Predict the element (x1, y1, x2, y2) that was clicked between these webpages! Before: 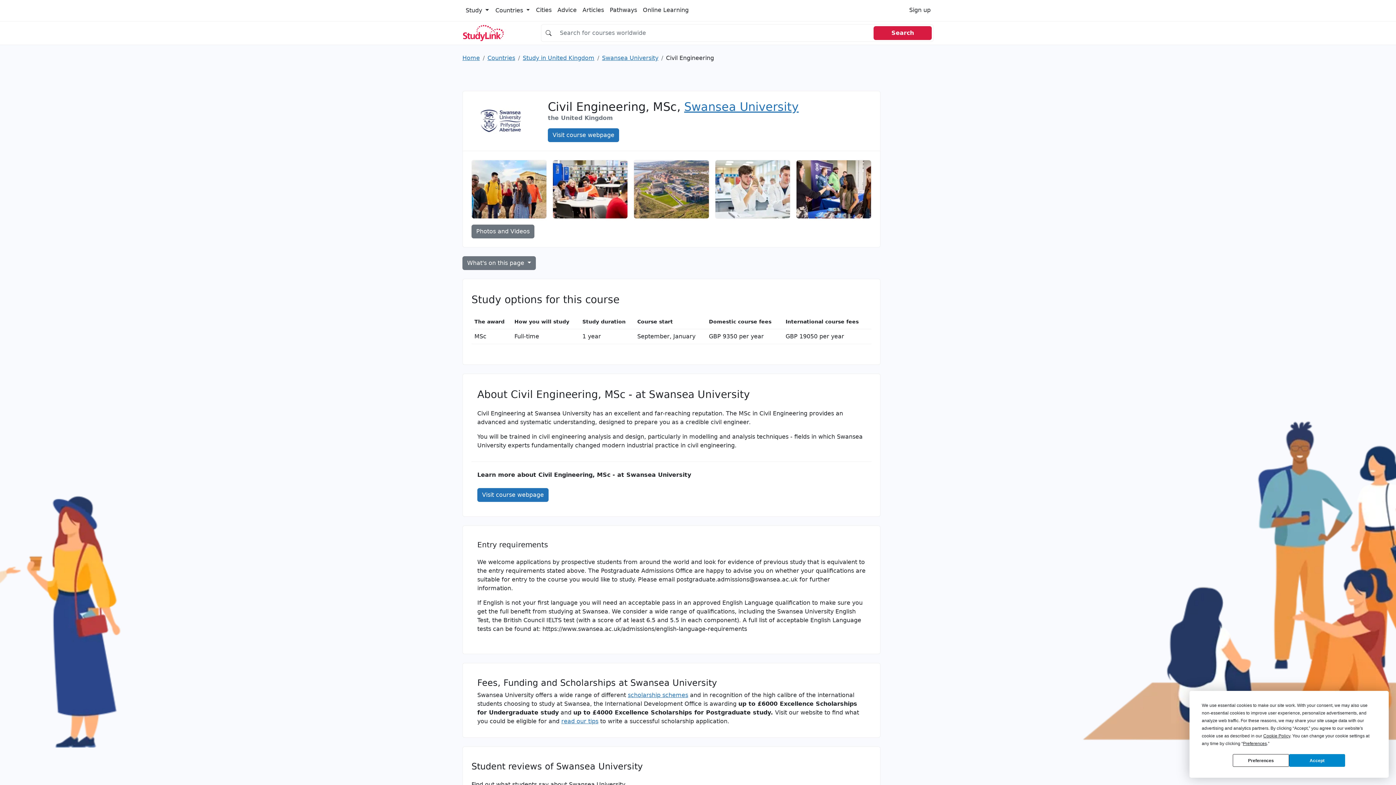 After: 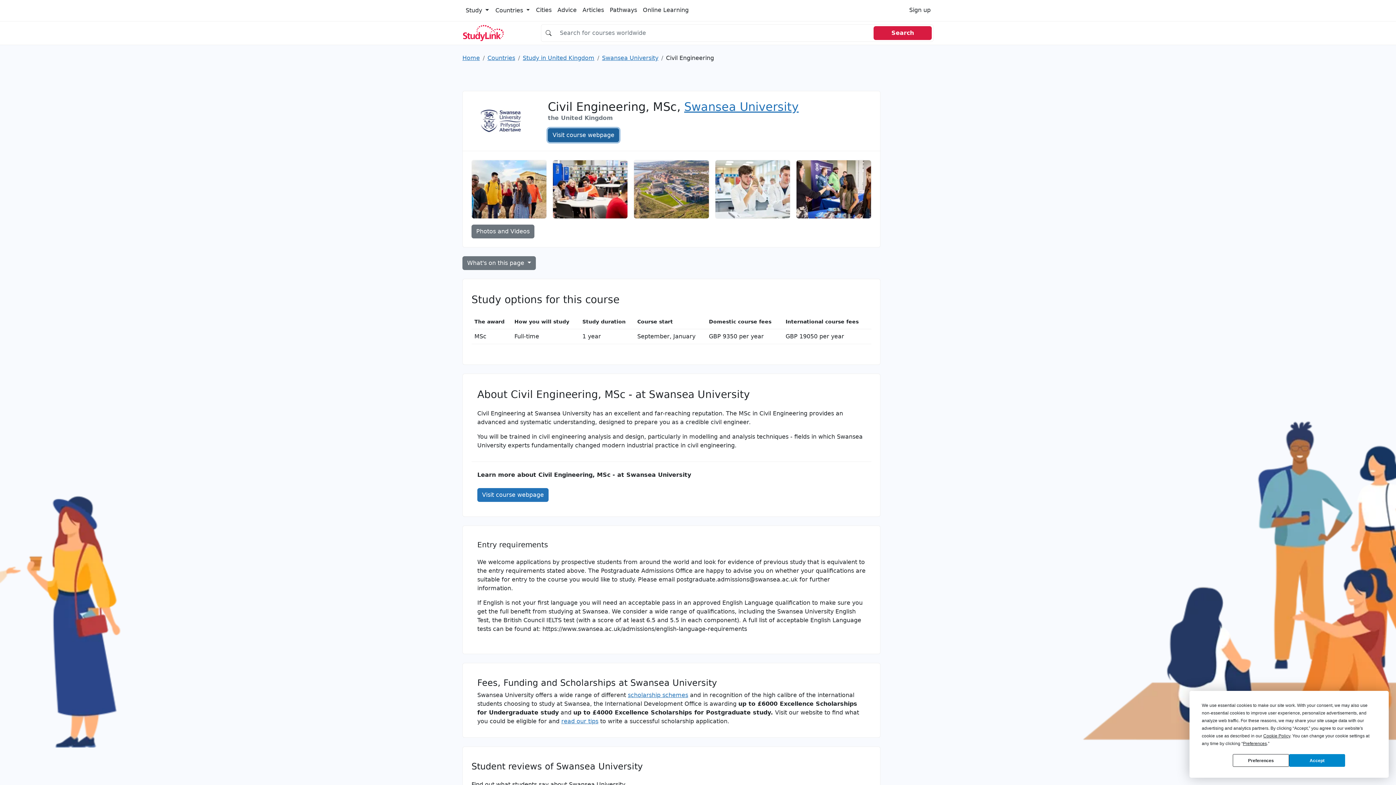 Action: bbox: (548, 128, 619, 142) label: Visit course webpage